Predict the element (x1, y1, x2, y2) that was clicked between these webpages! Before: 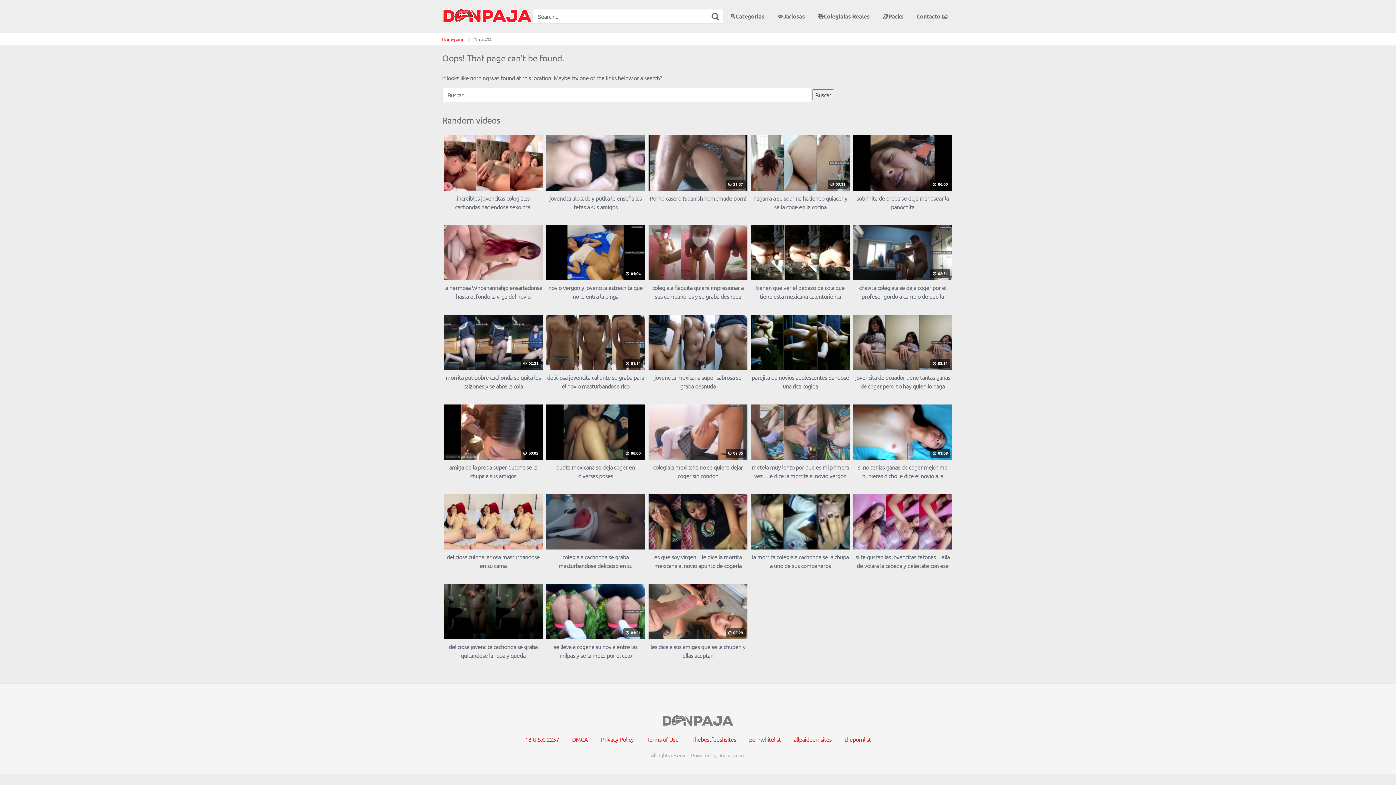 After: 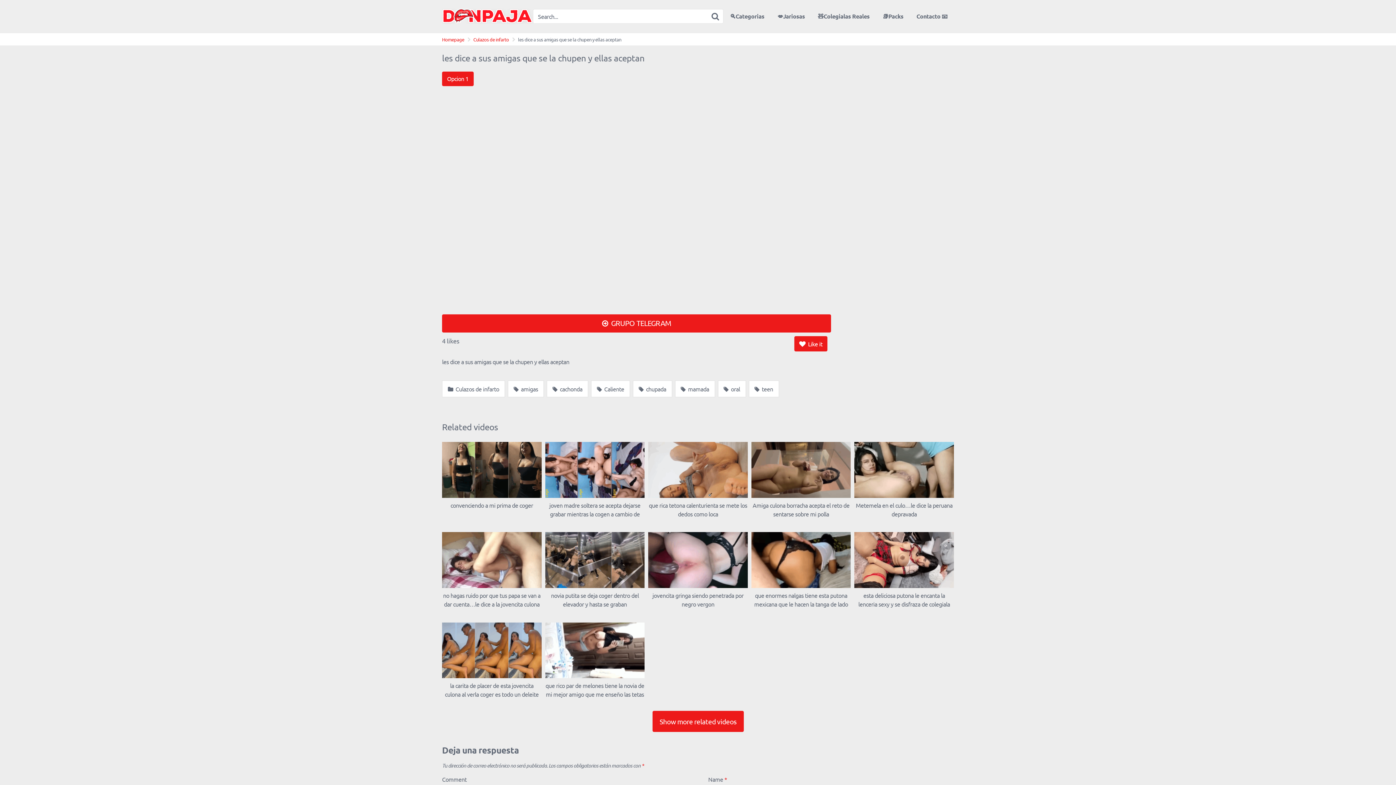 Action: label:  02:29
les dice a sus amigas que se la chupen y ellas aceptan bbox: (648, 584, 747, 660)